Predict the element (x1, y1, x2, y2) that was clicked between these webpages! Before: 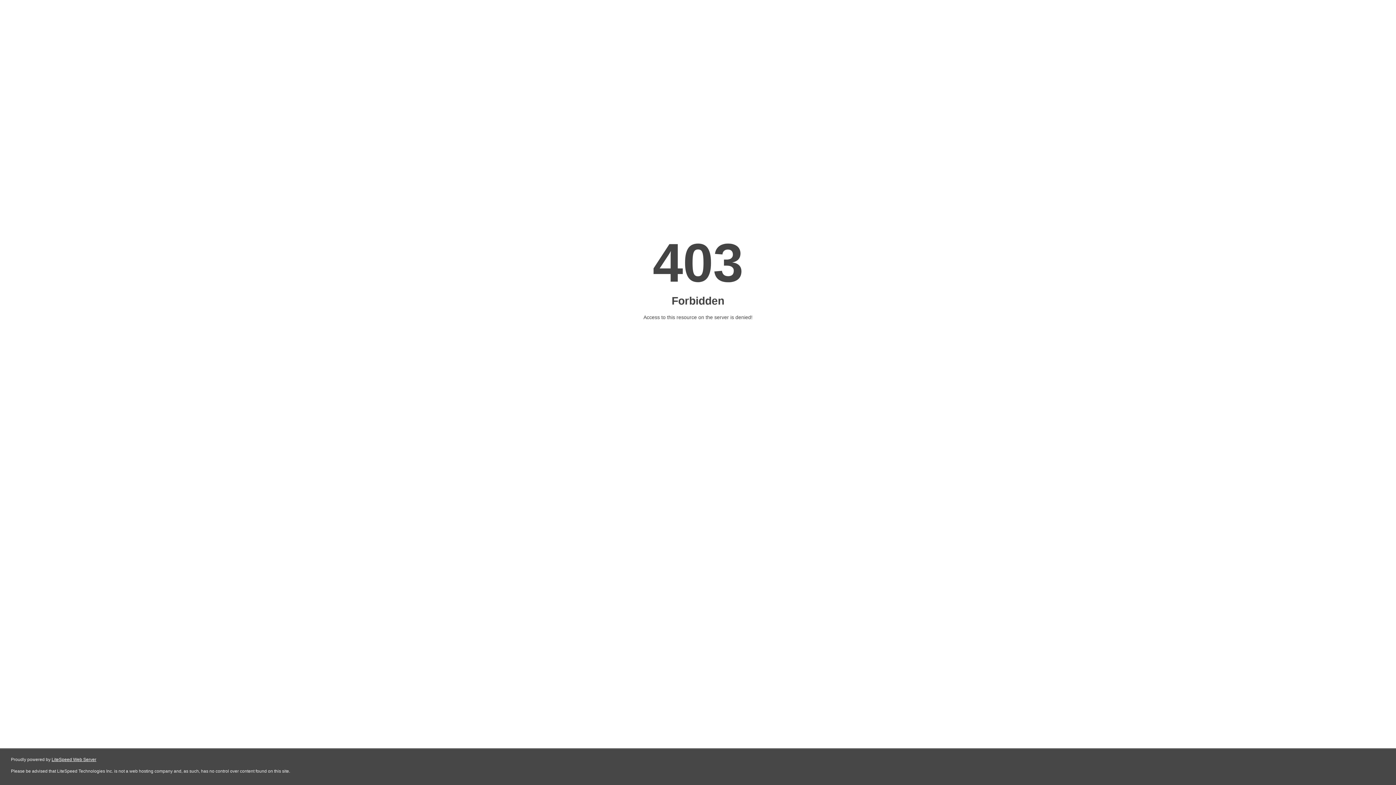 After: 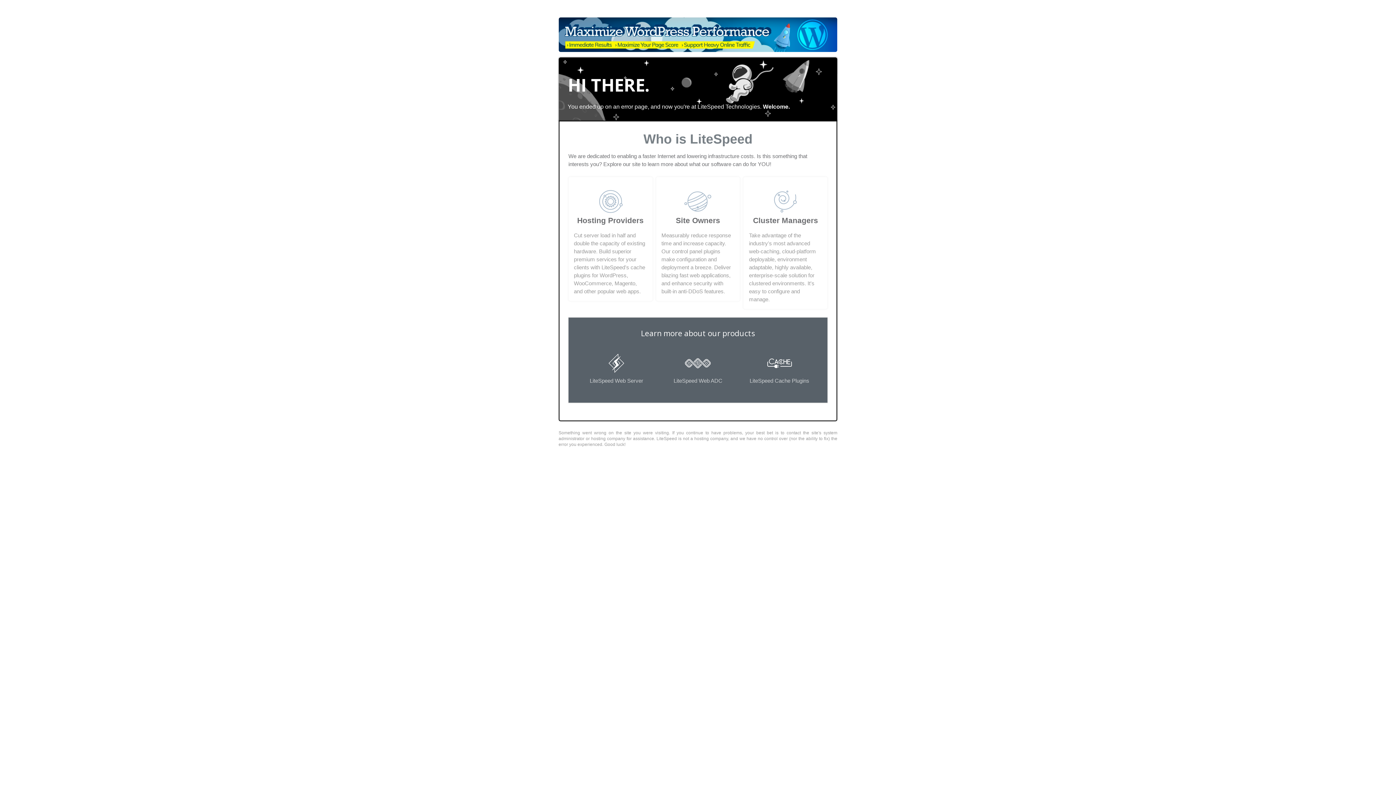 Action: label: LiteSpeed Web Server bbox: (51, 757, 96, 762)